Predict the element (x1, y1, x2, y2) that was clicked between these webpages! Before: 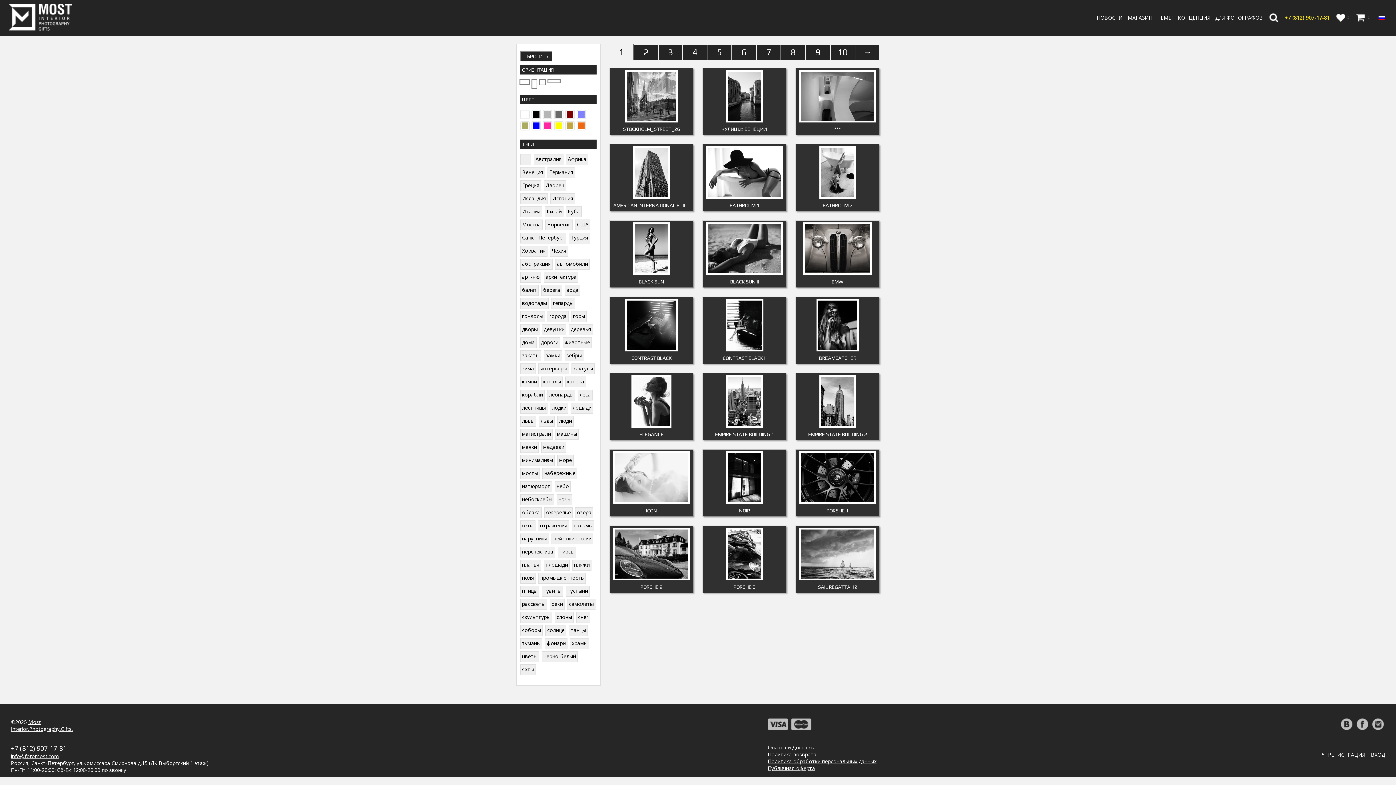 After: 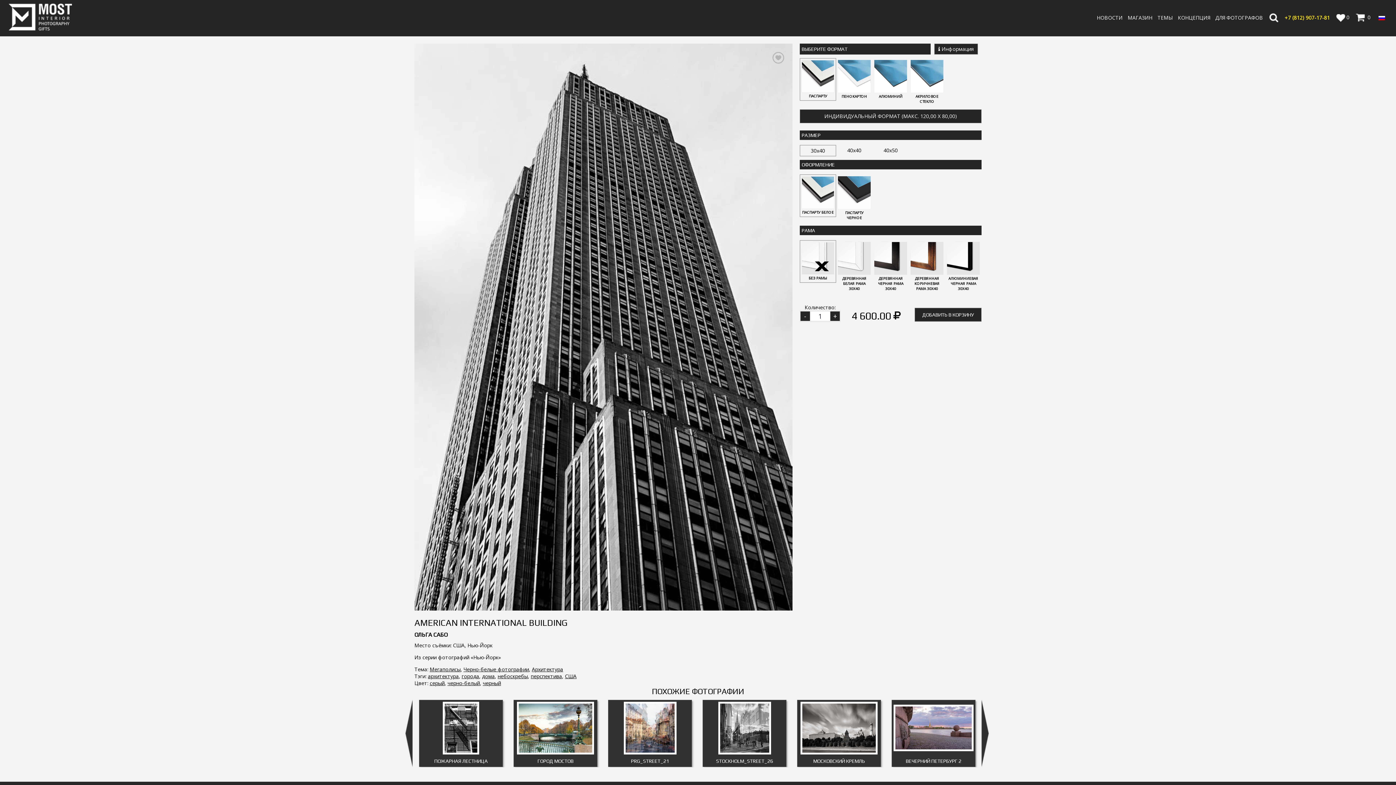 Action: bbox: (609, 193, 693, 200)